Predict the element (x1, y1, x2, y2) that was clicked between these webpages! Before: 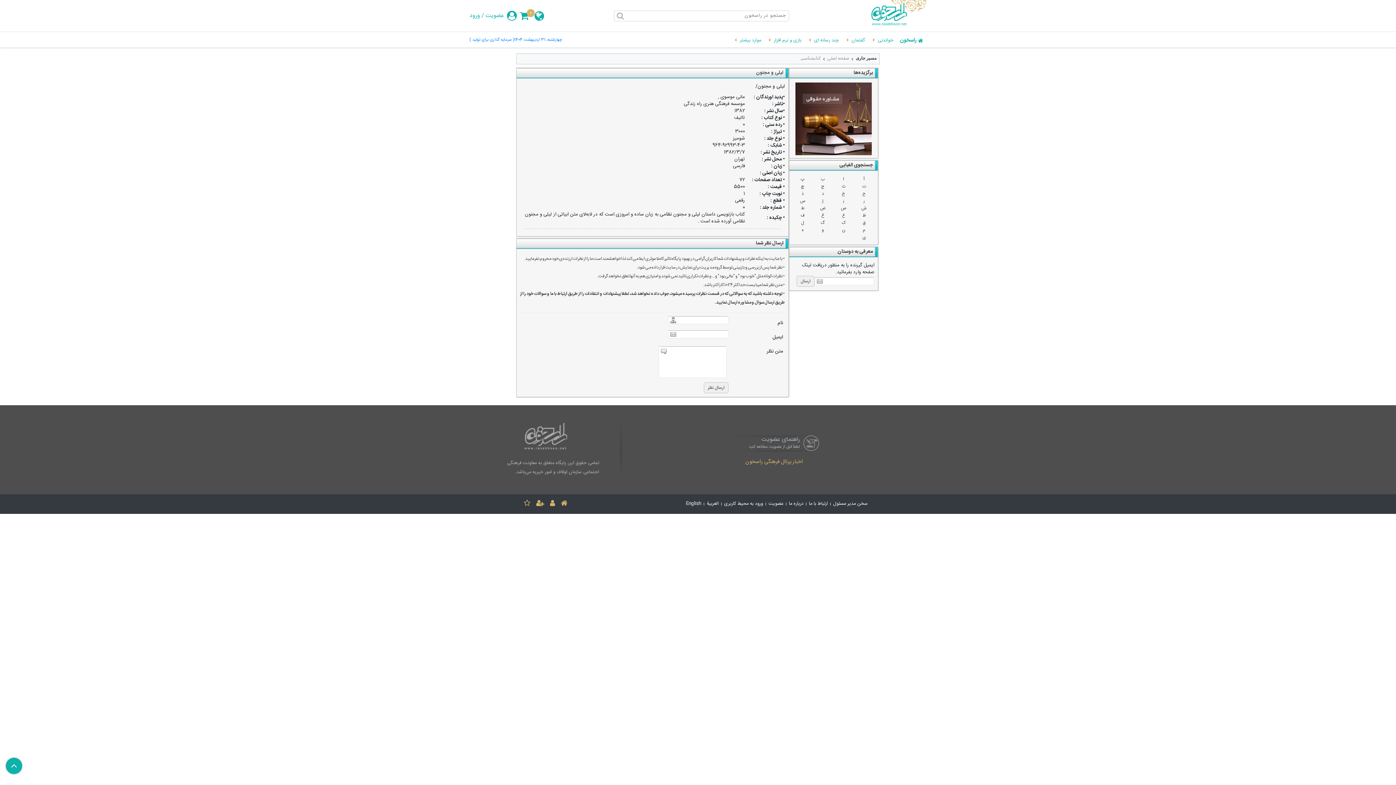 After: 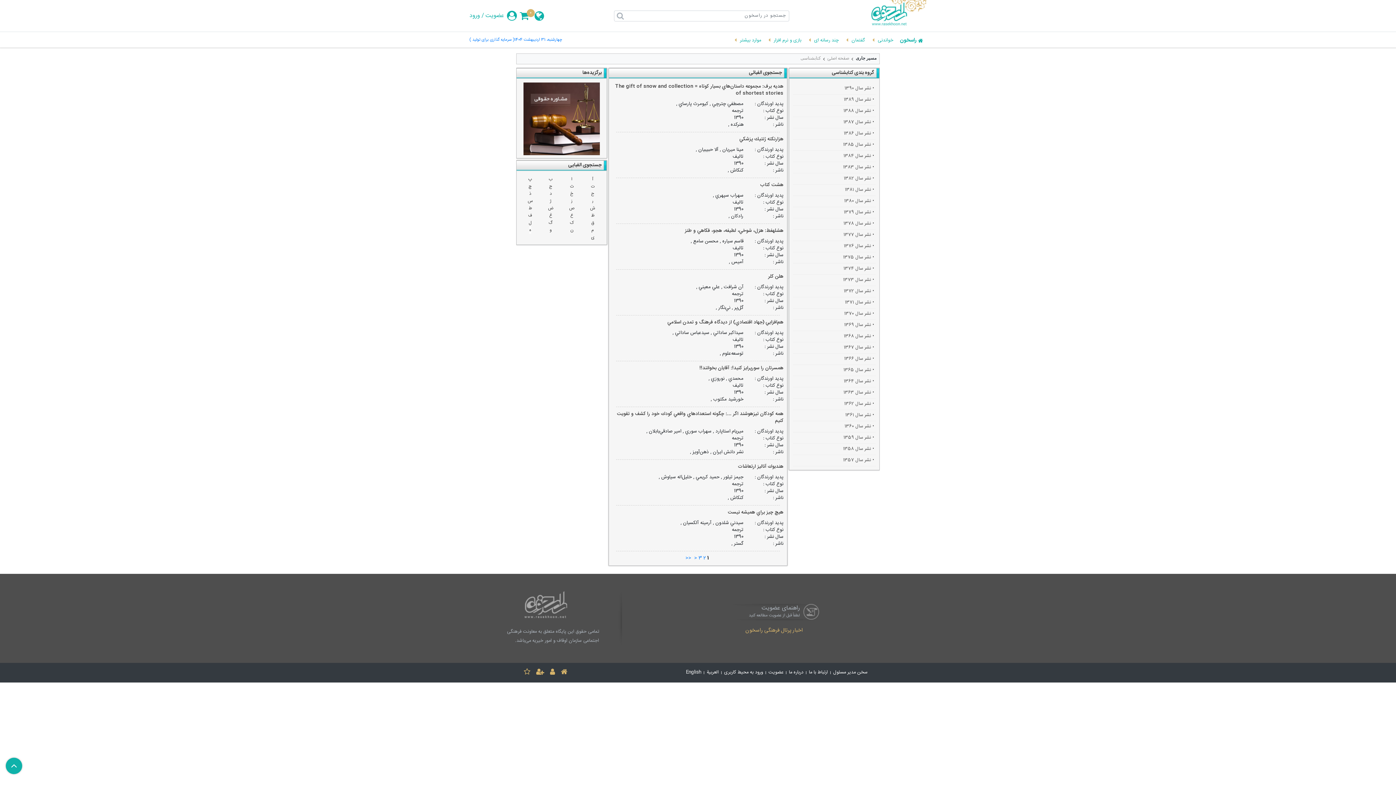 Action: label: ه bbox: (802, 226, 803, 233)